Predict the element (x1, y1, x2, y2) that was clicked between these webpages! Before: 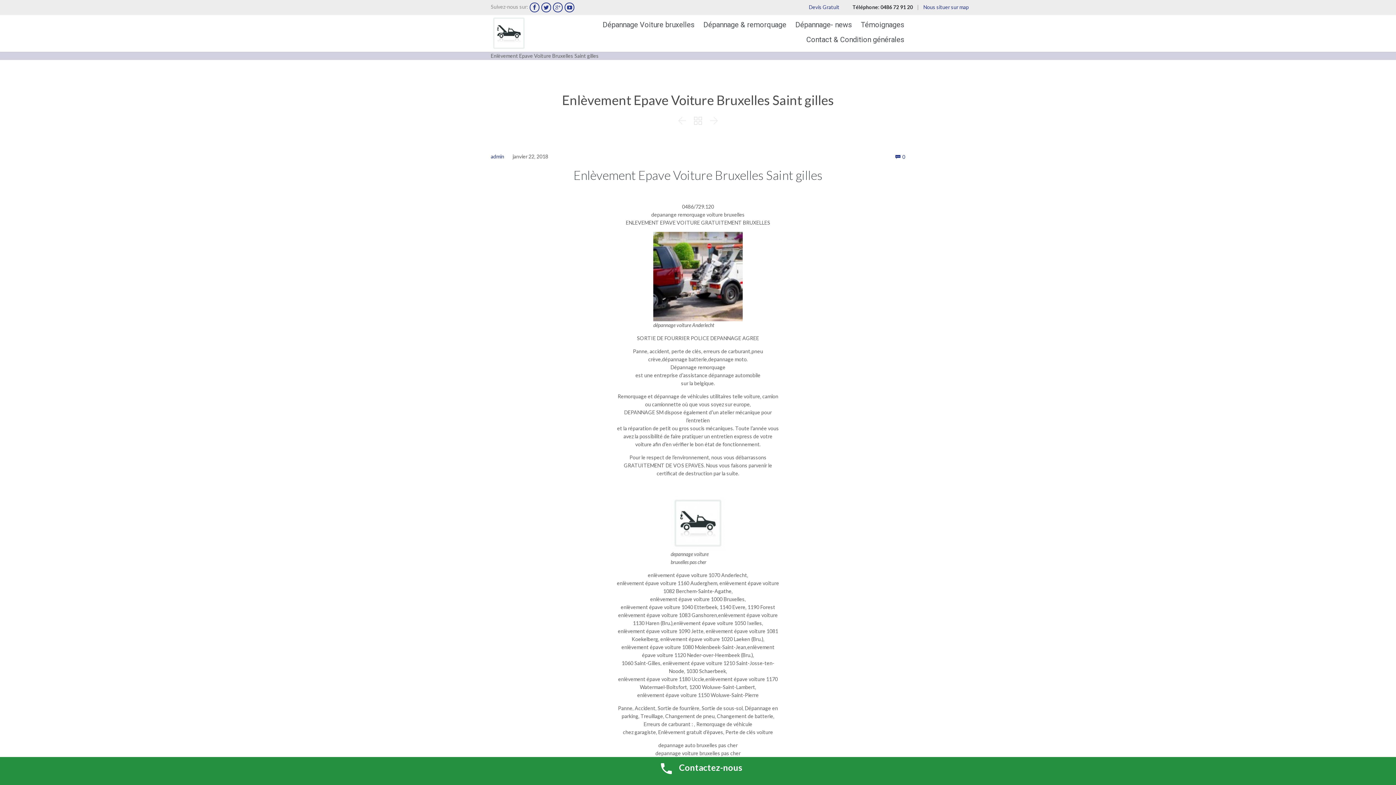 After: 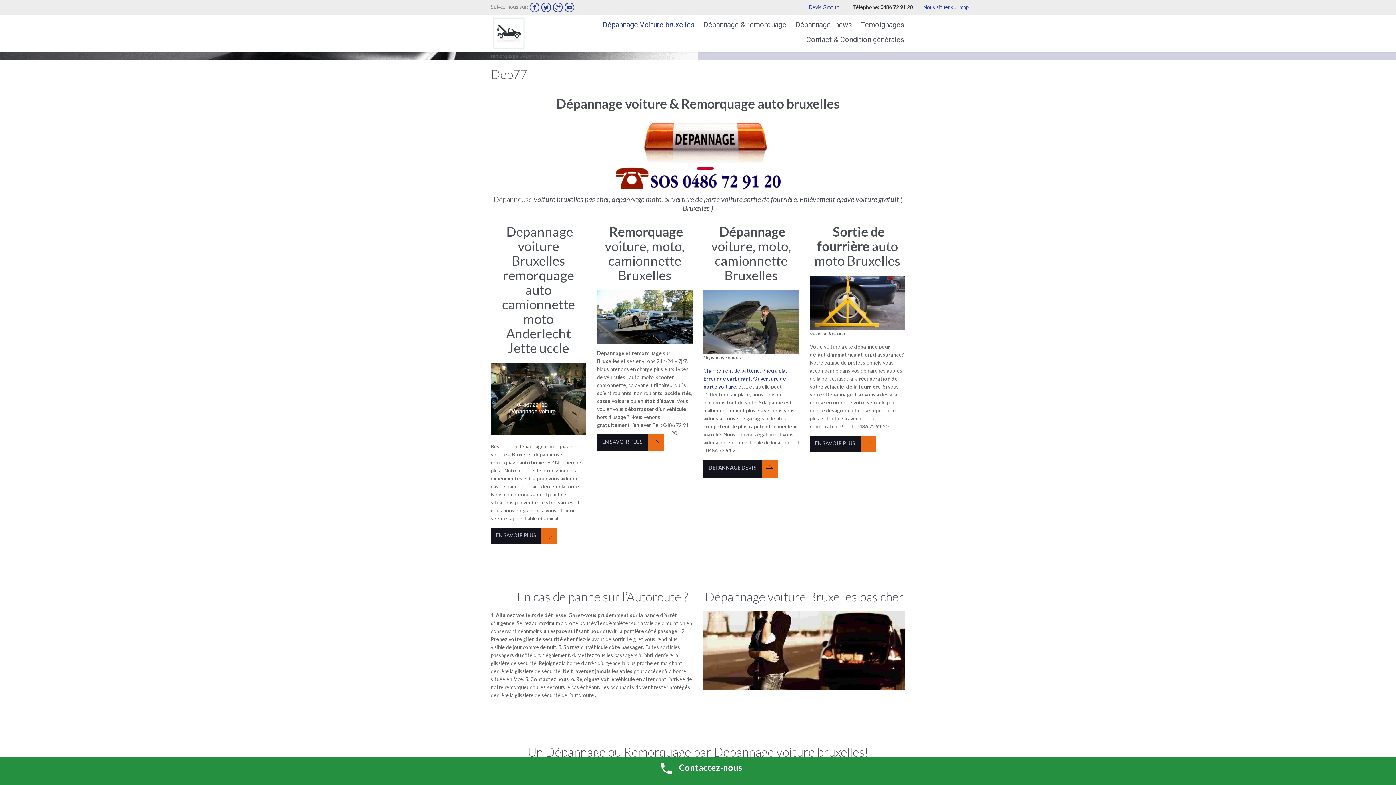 Action: bbox: (490, 14, 527, 51)